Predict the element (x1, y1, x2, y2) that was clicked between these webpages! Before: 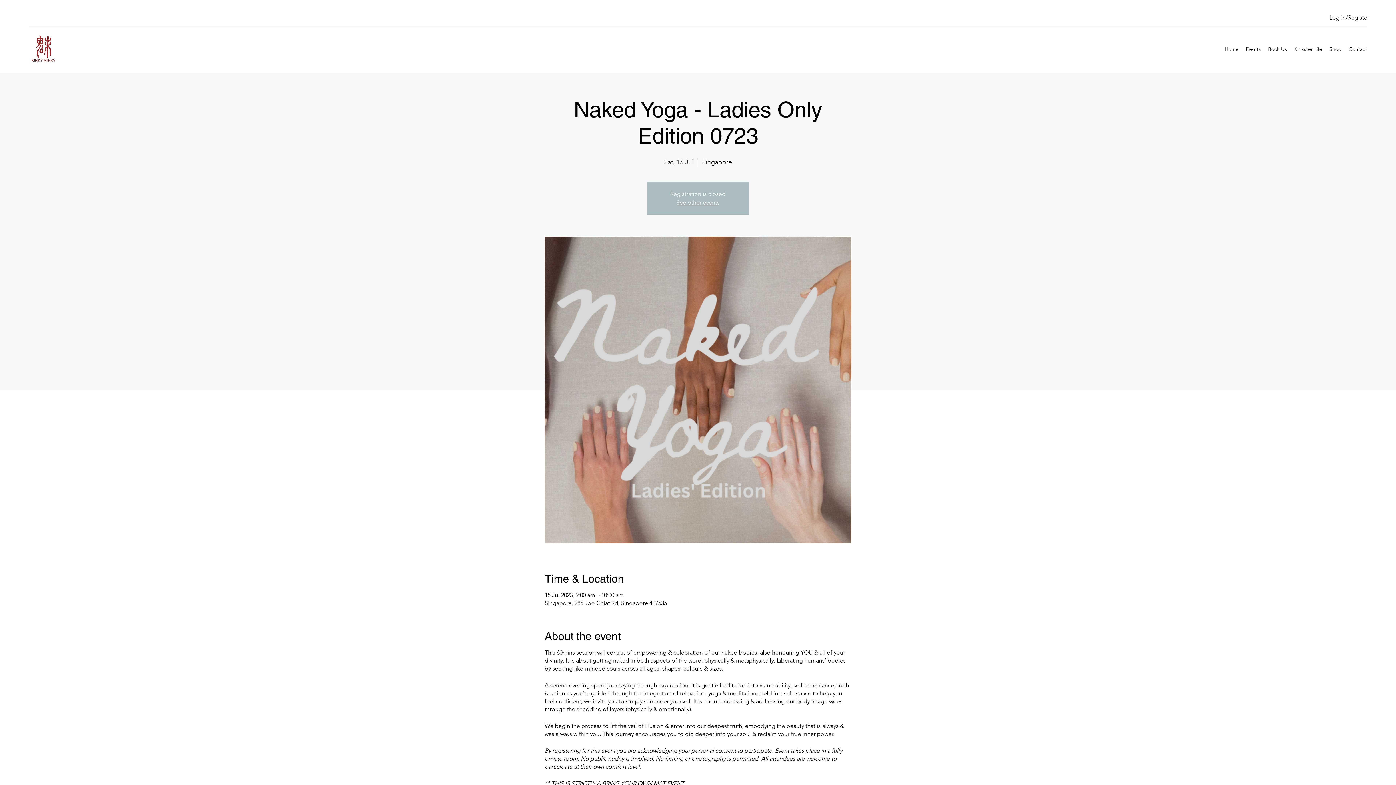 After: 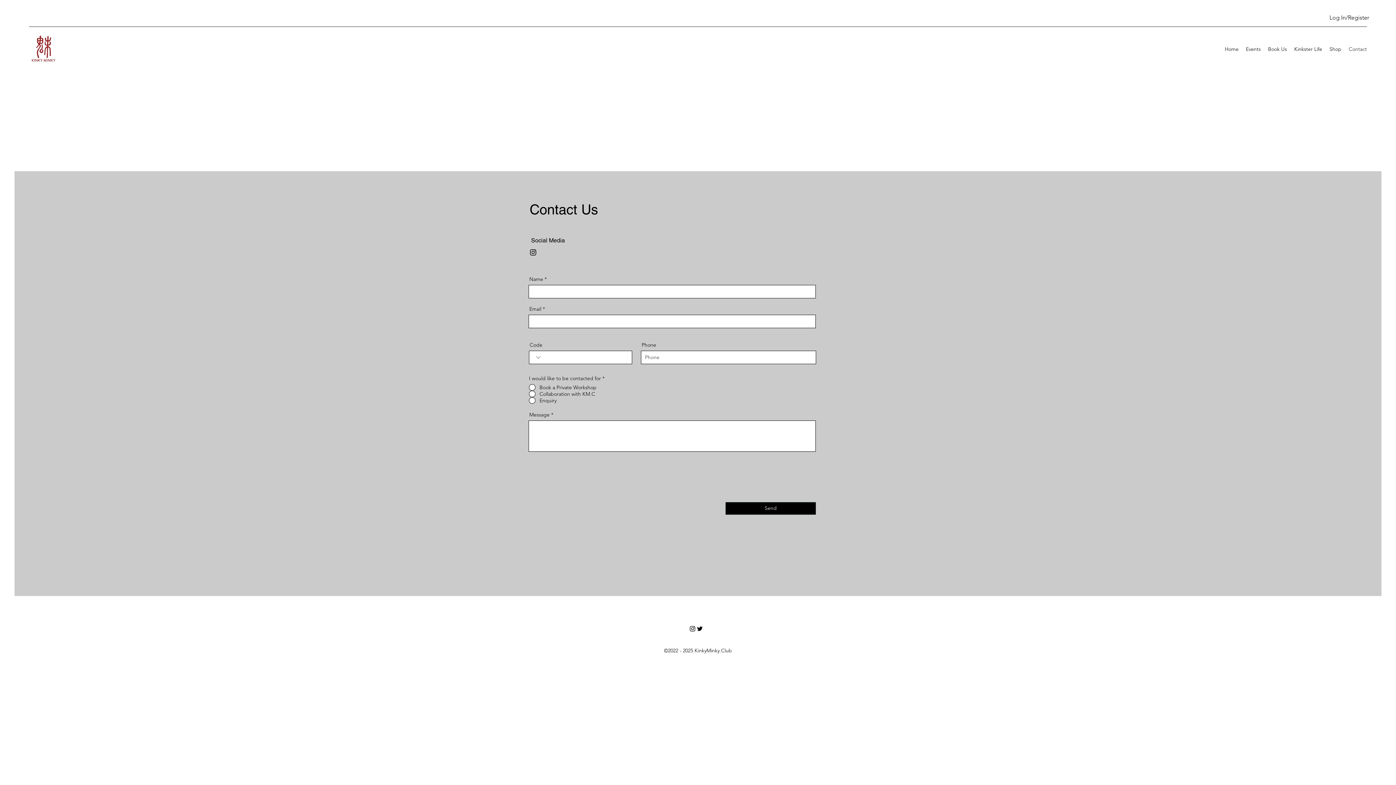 Action: label: Contact bbox: (1345, 43, 1370, 54)